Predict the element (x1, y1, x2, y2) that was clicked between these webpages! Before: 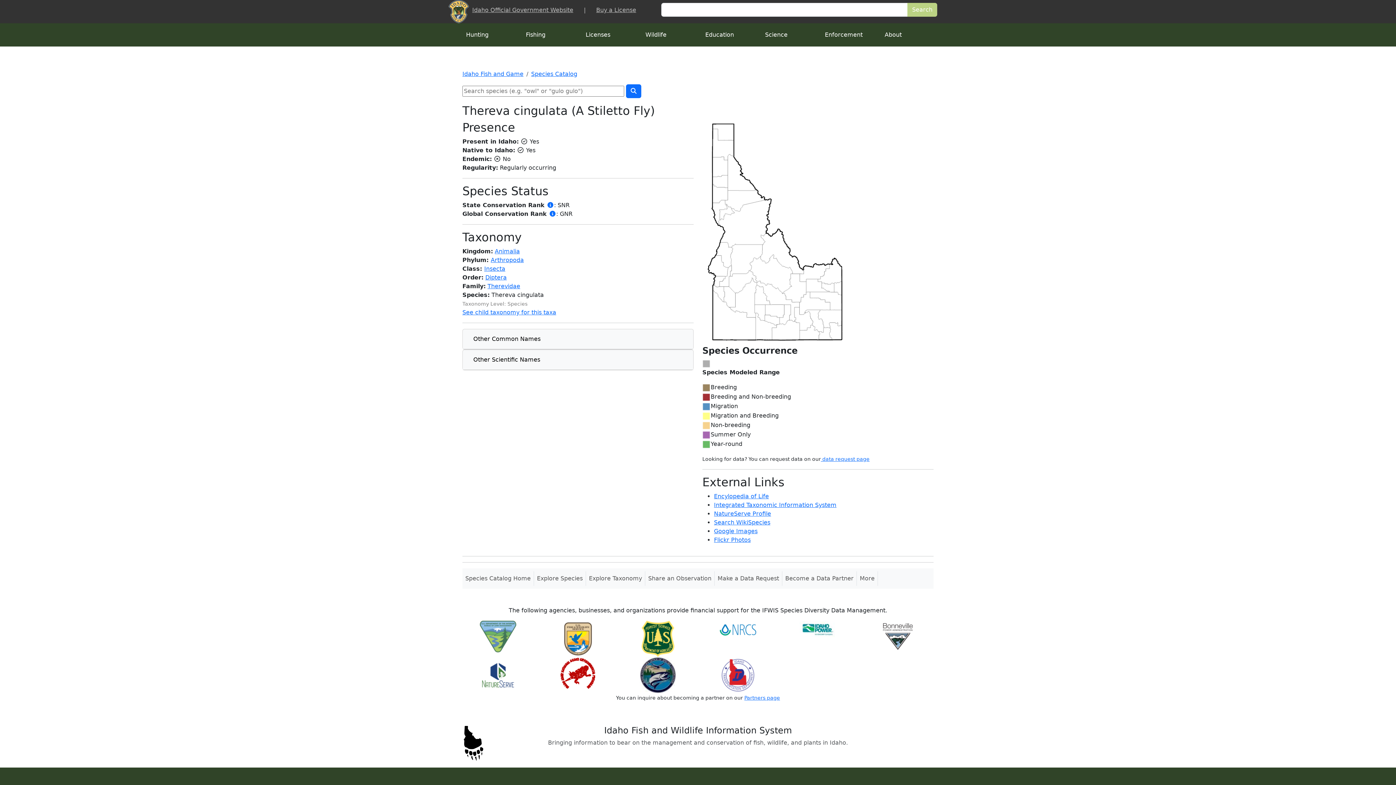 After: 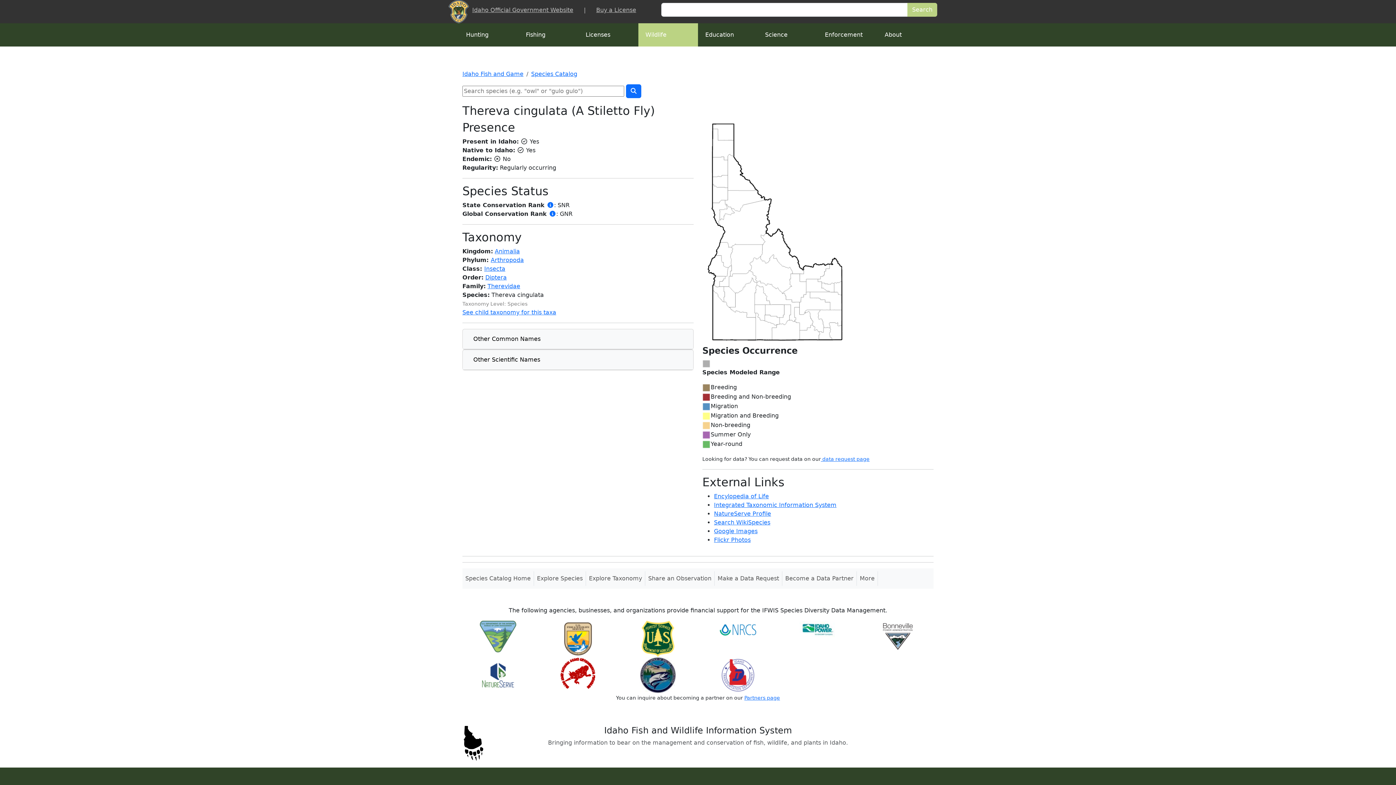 Action: bbox: (638, 23, 698, 46) label: Wildlife